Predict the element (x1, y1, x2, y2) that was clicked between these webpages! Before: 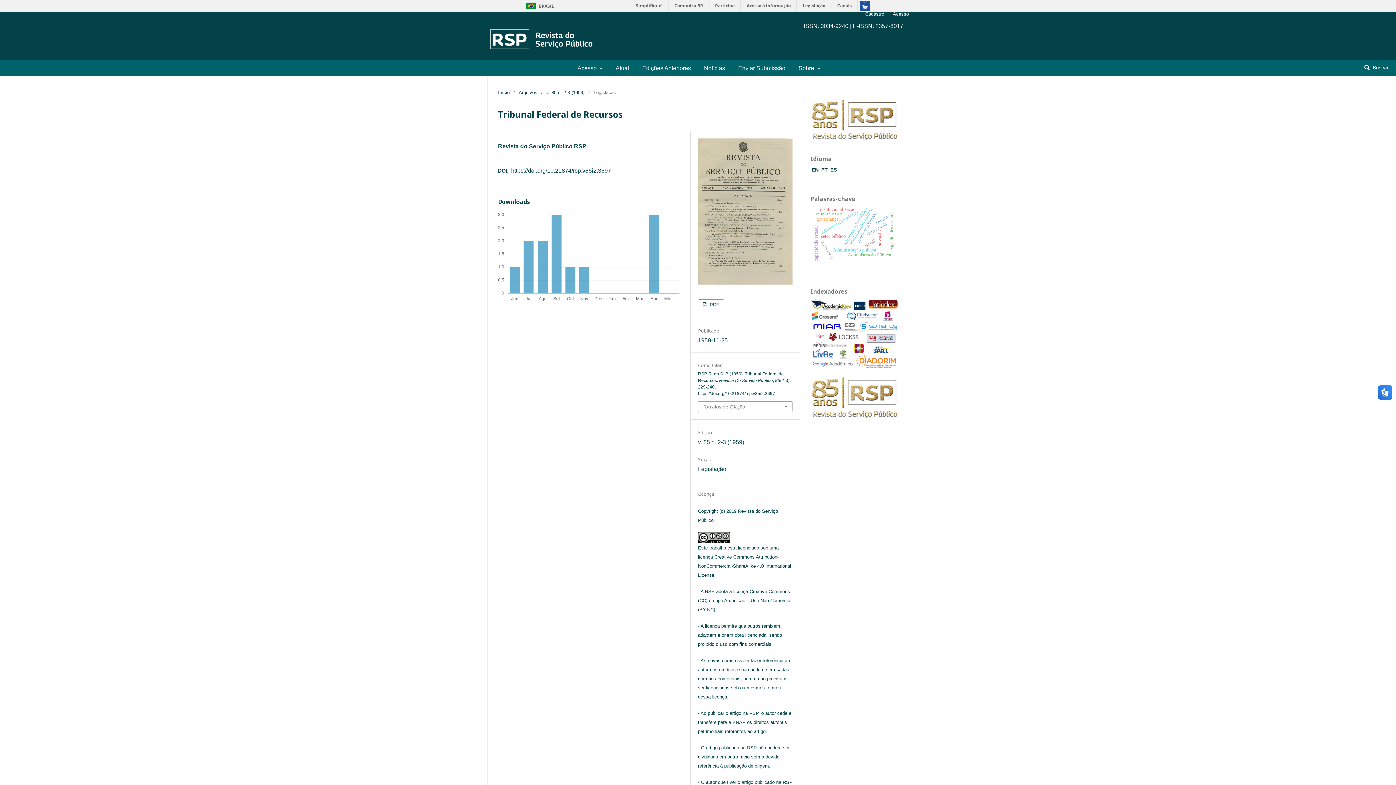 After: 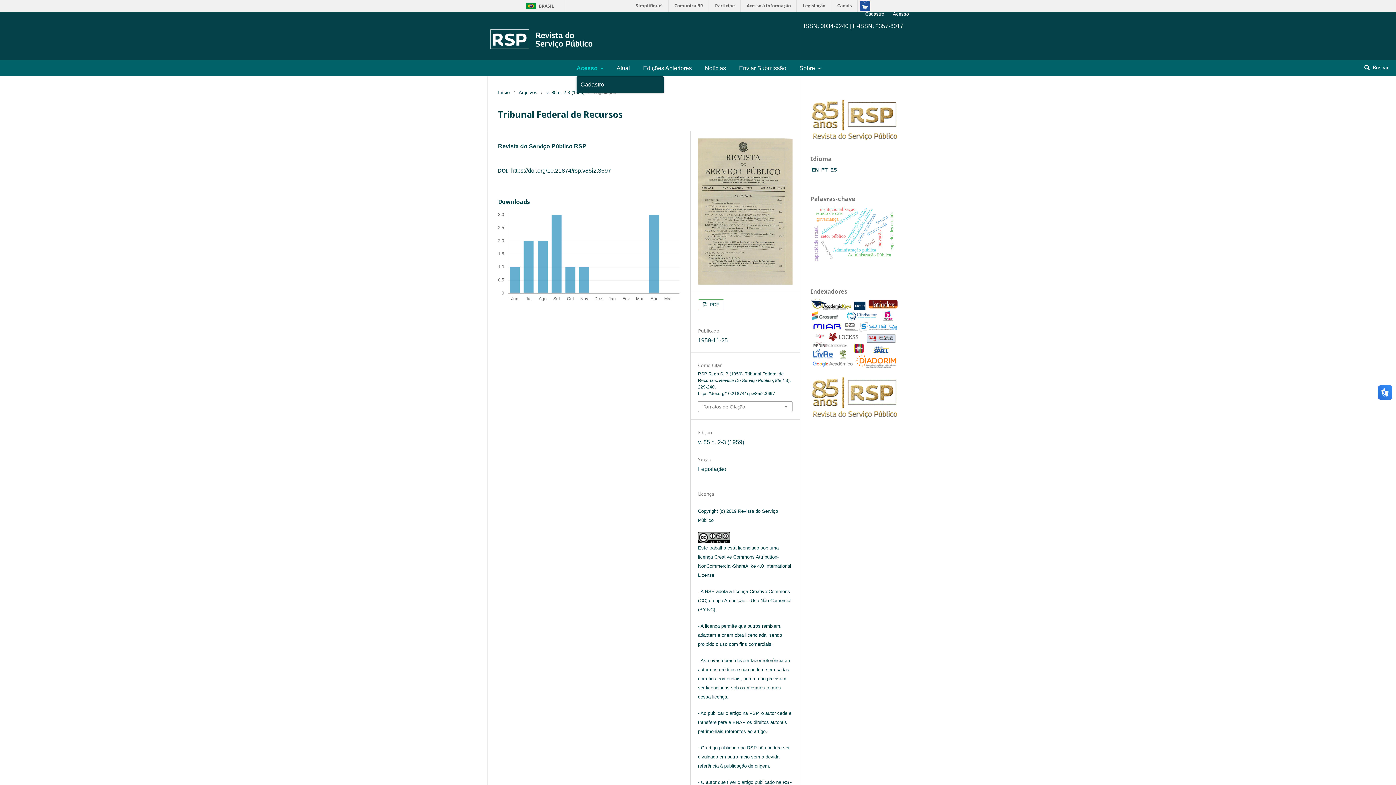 Action: bbox: (577, 60, 602, 76) label: Acesso 